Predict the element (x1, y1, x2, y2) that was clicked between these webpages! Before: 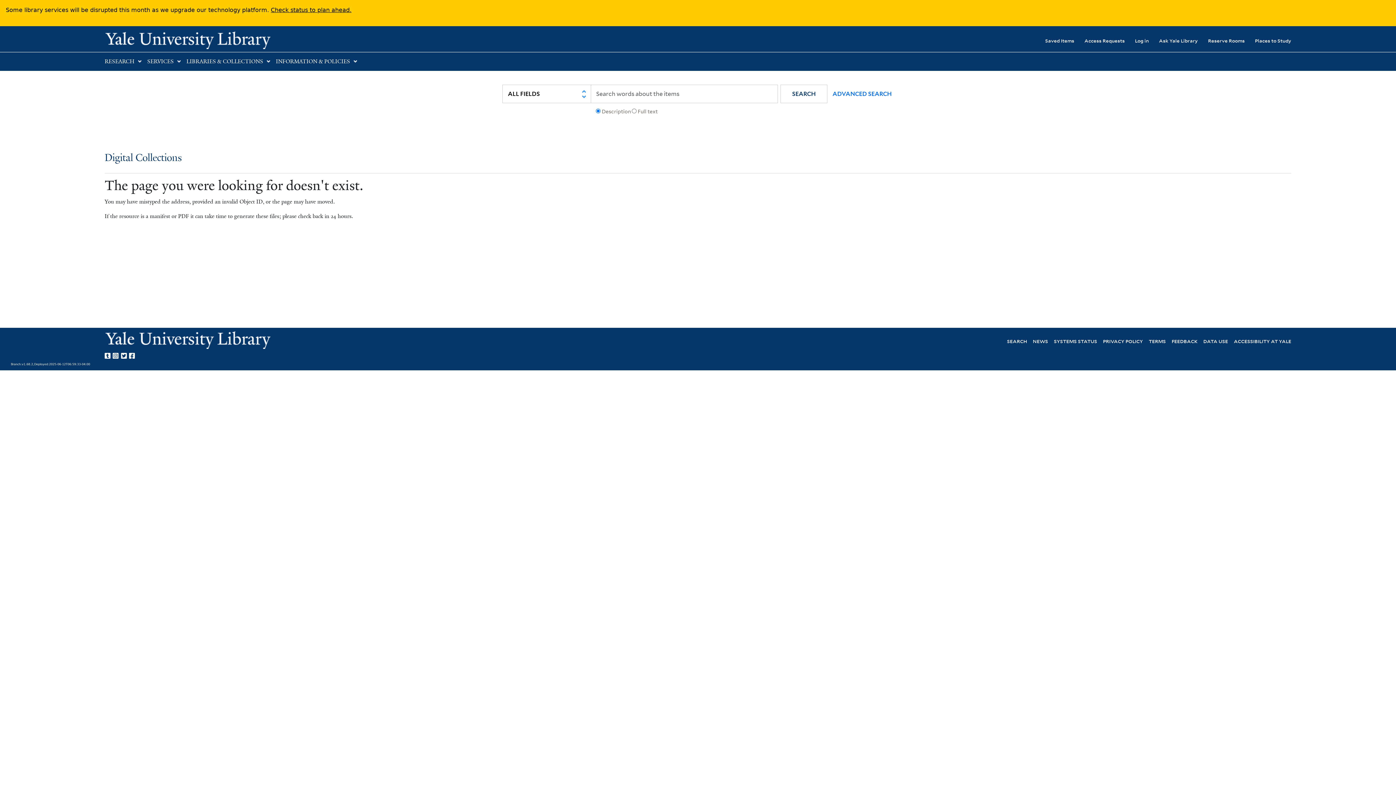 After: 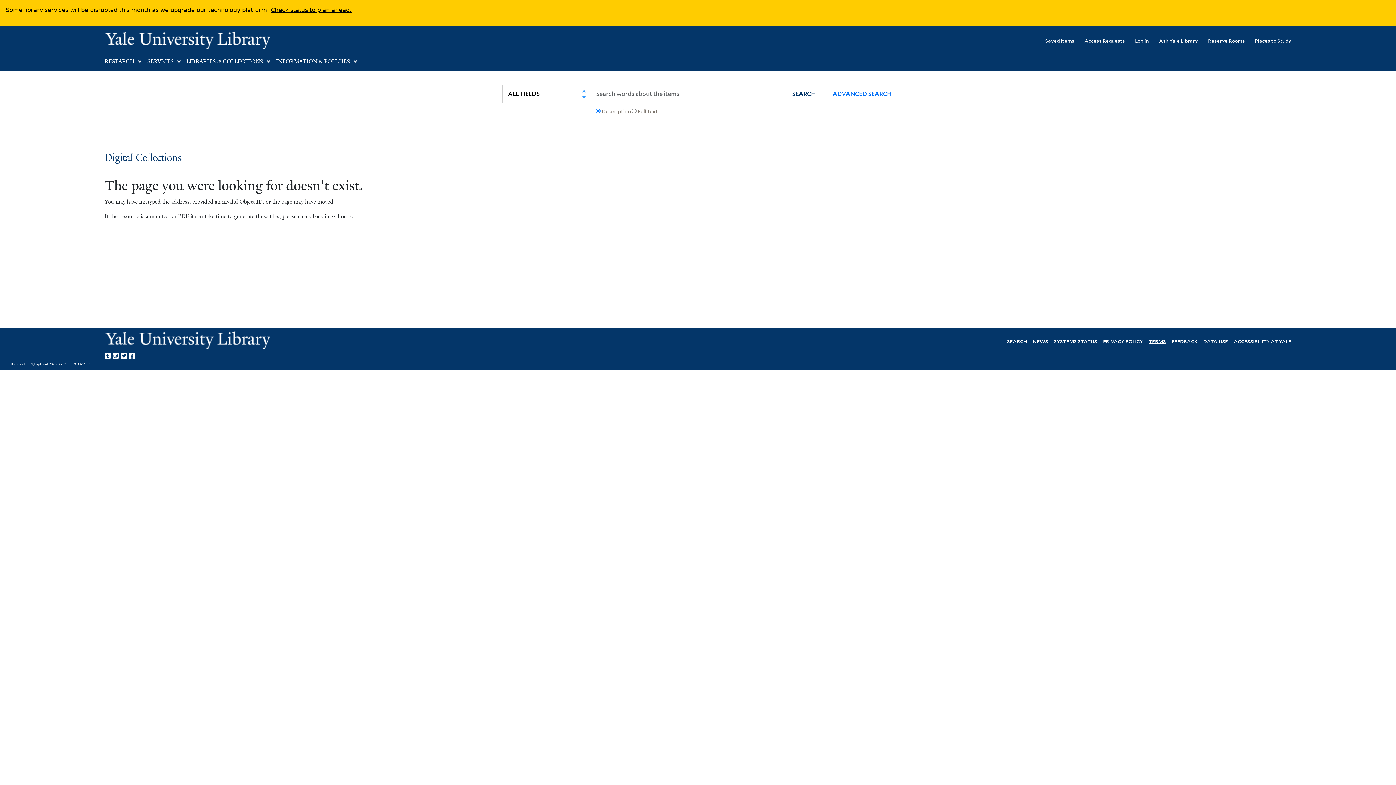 Action: label: TERMS bbox: (1149, 337, 1166, 344)